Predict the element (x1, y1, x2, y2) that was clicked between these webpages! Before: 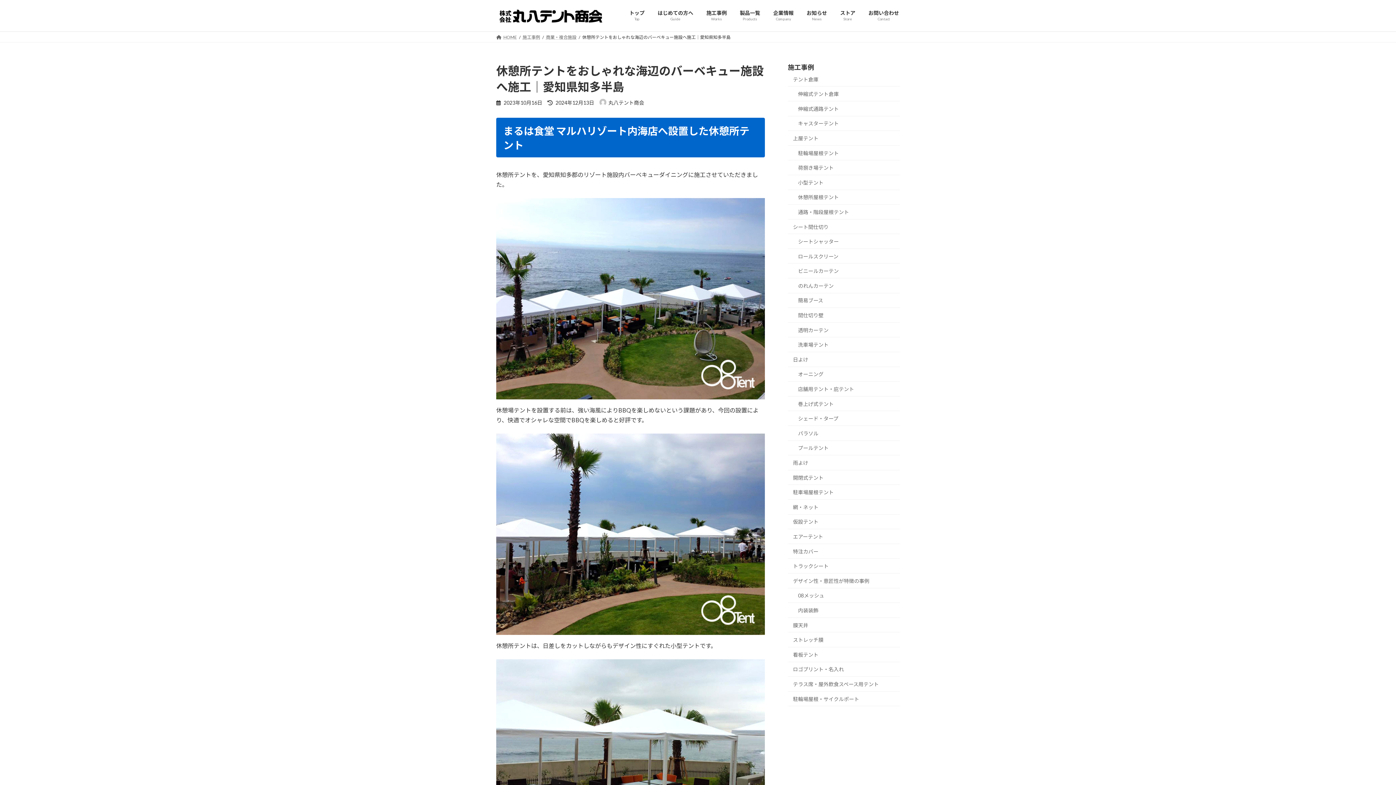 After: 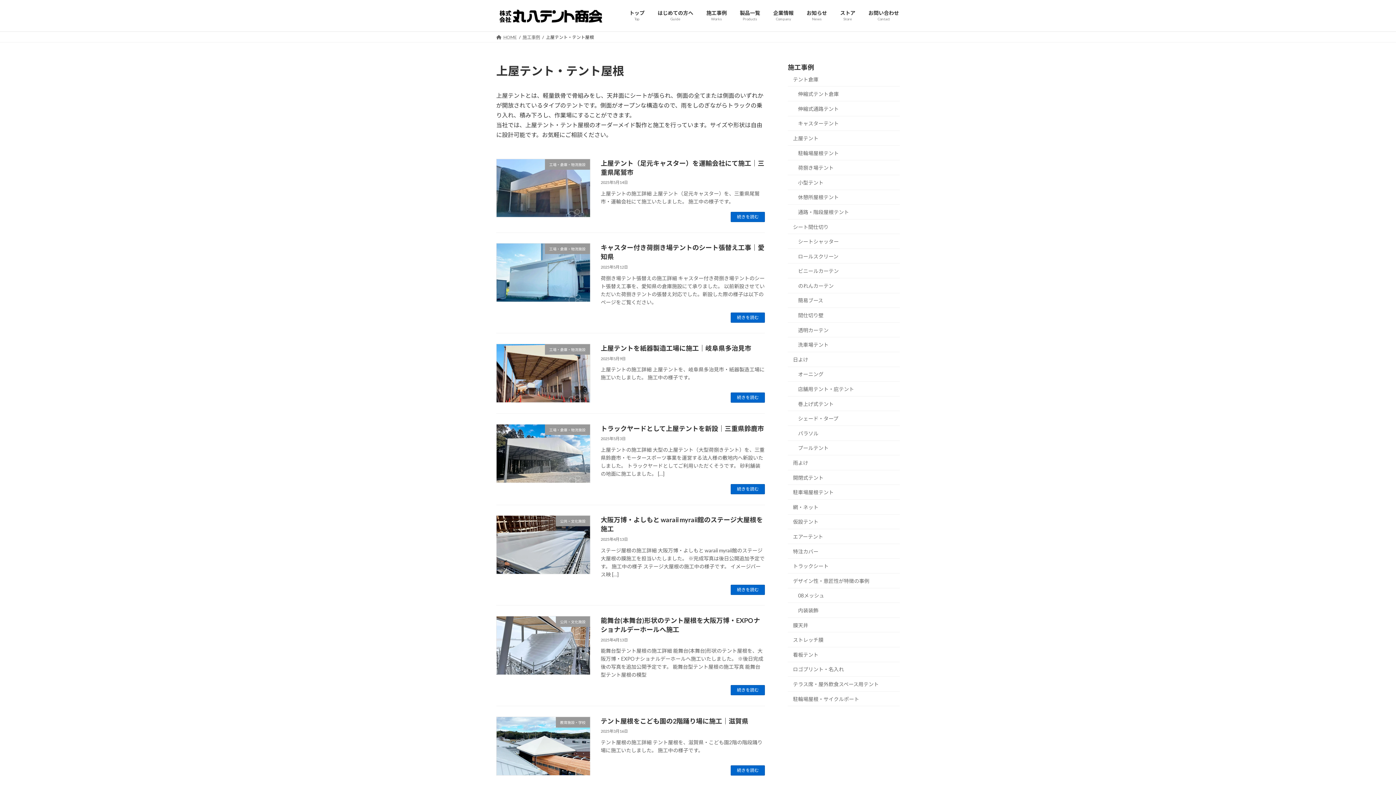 Action: bbox: (788, 130, 900, 145) label: 上屋テント